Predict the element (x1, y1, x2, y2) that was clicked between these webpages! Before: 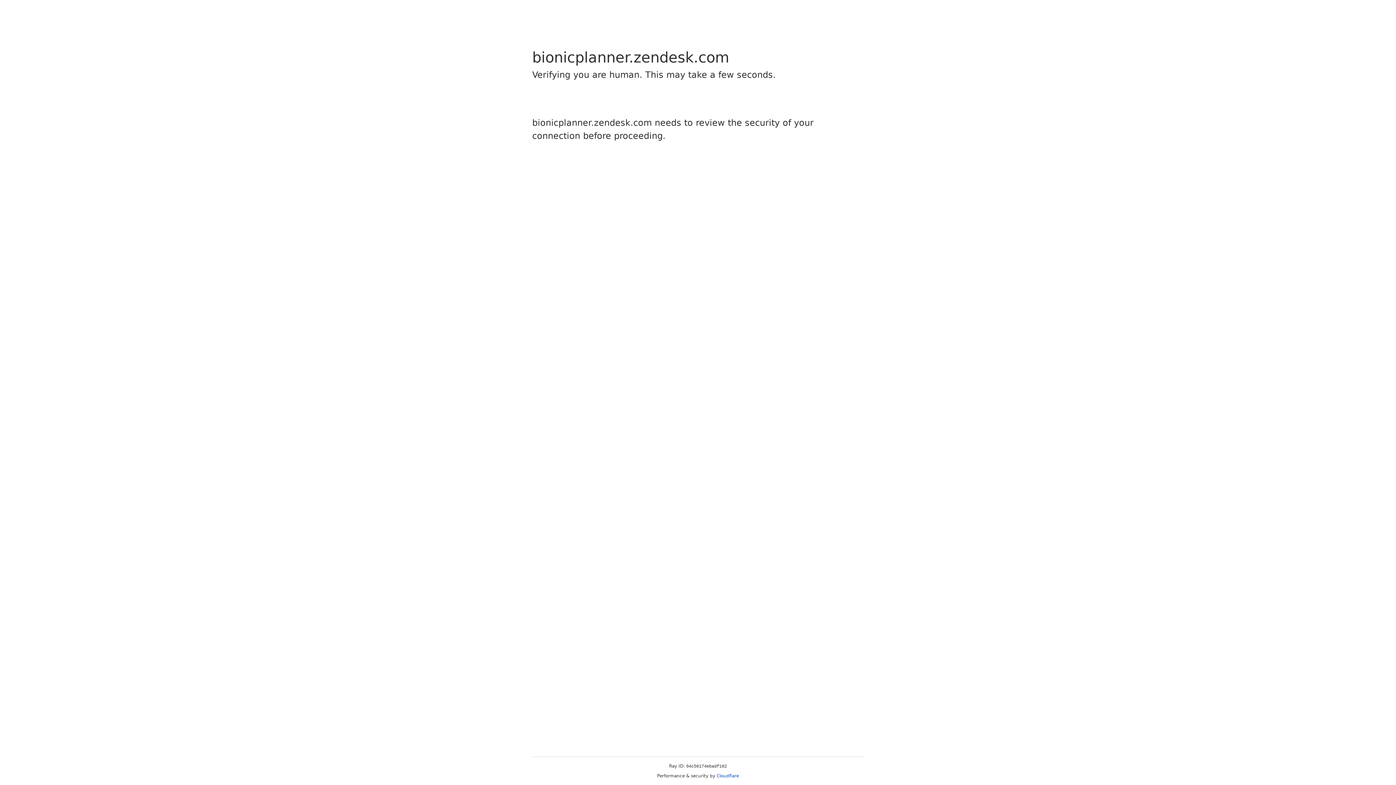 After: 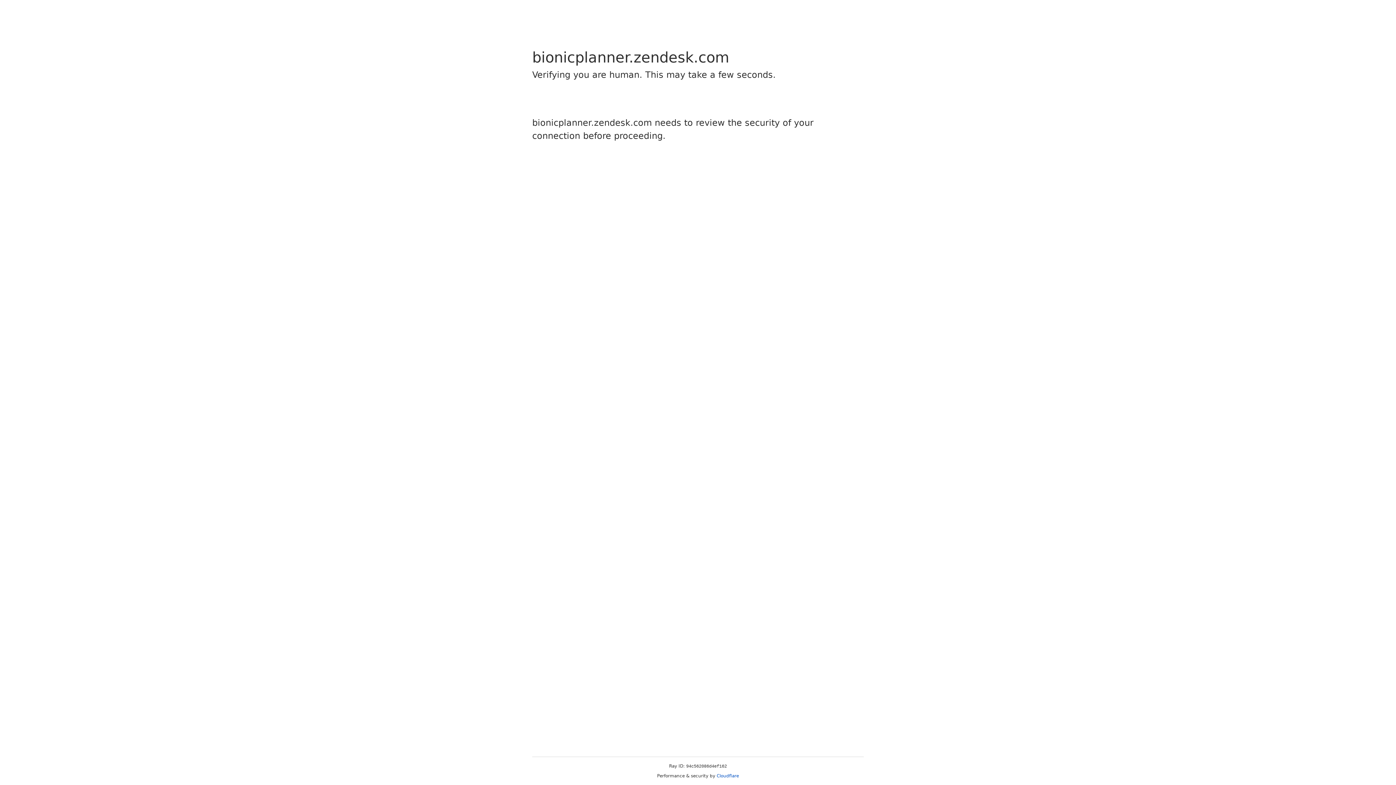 Action: bbox: (716, 773, 739, 778) label: Cloudflare